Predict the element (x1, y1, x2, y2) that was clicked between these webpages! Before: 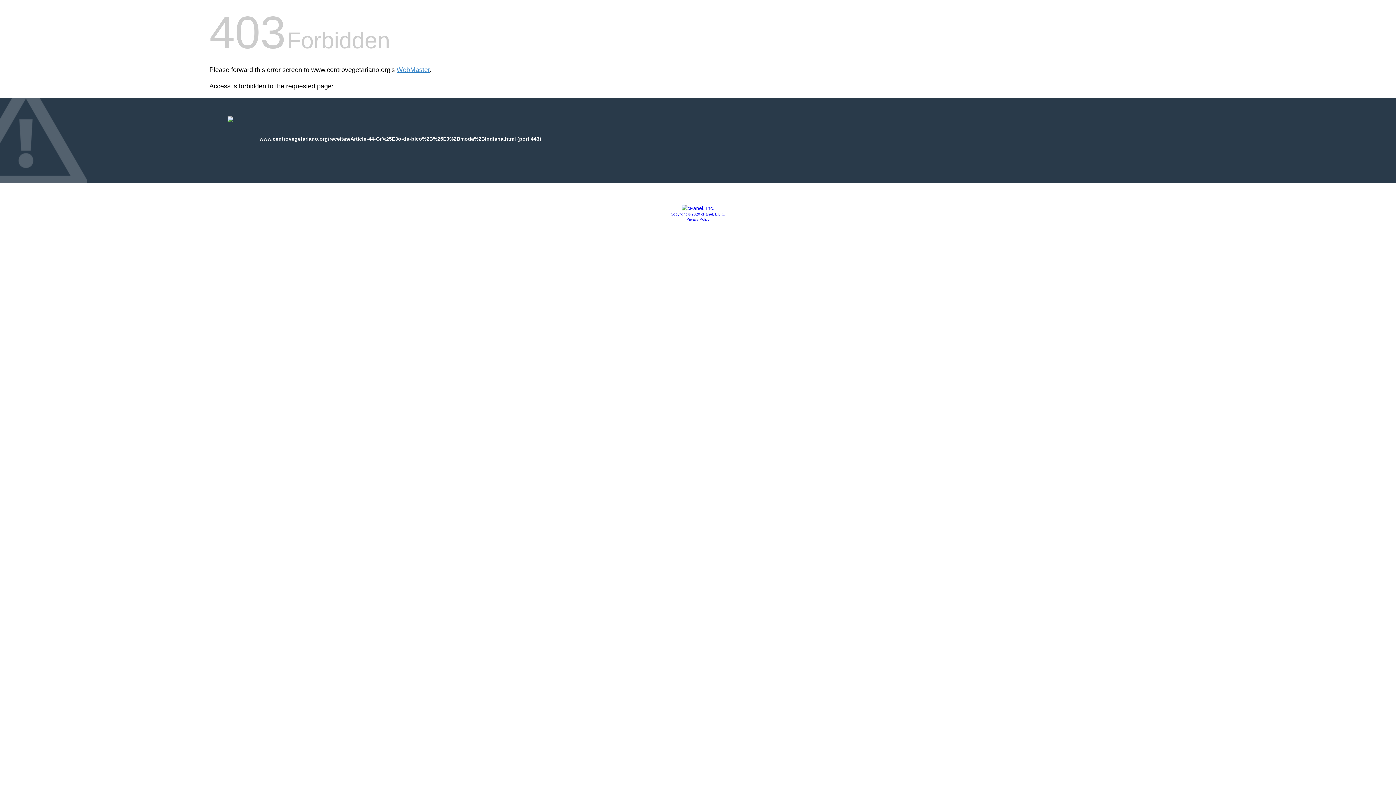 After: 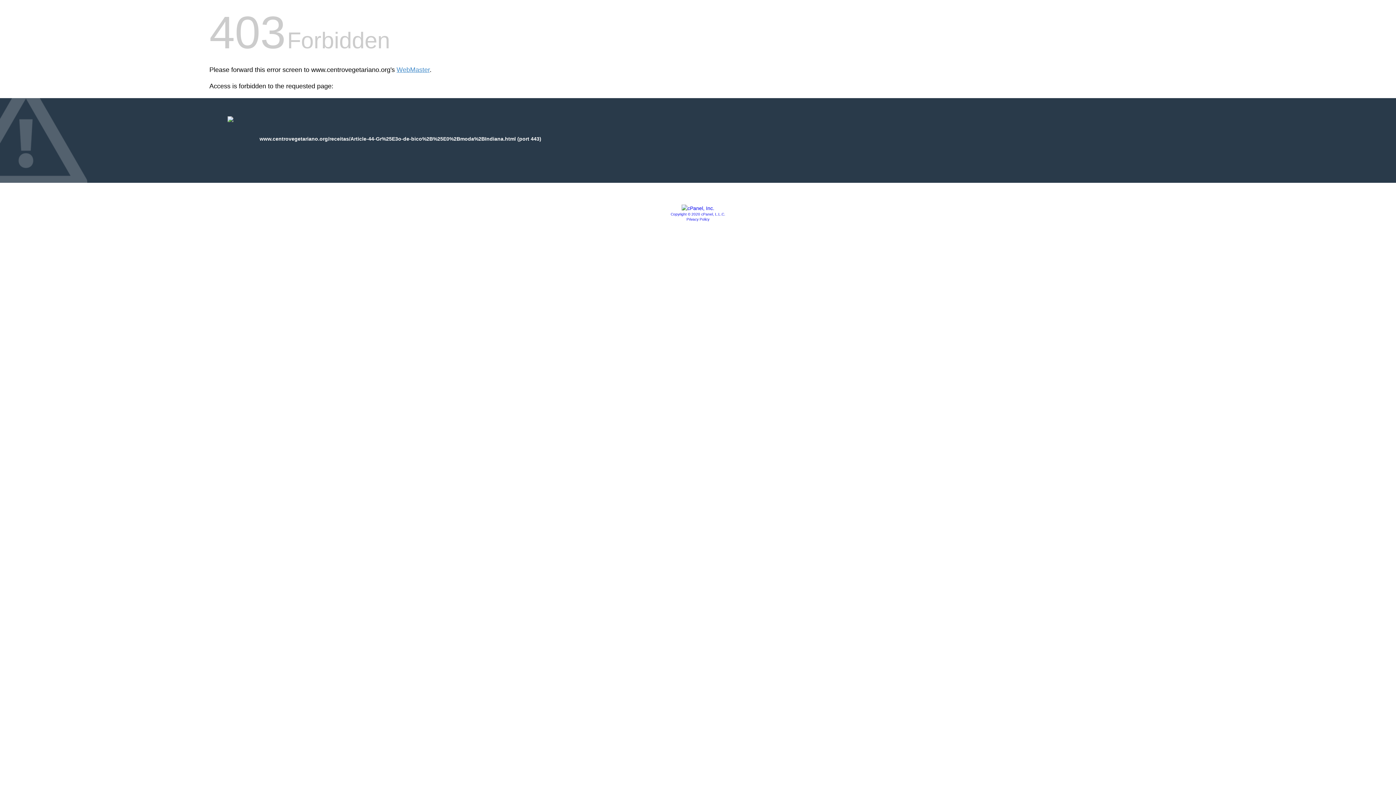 Action: label: Copyright © 2020 cPanel, L.L.C. bbox: (670, 212, 725, 216)